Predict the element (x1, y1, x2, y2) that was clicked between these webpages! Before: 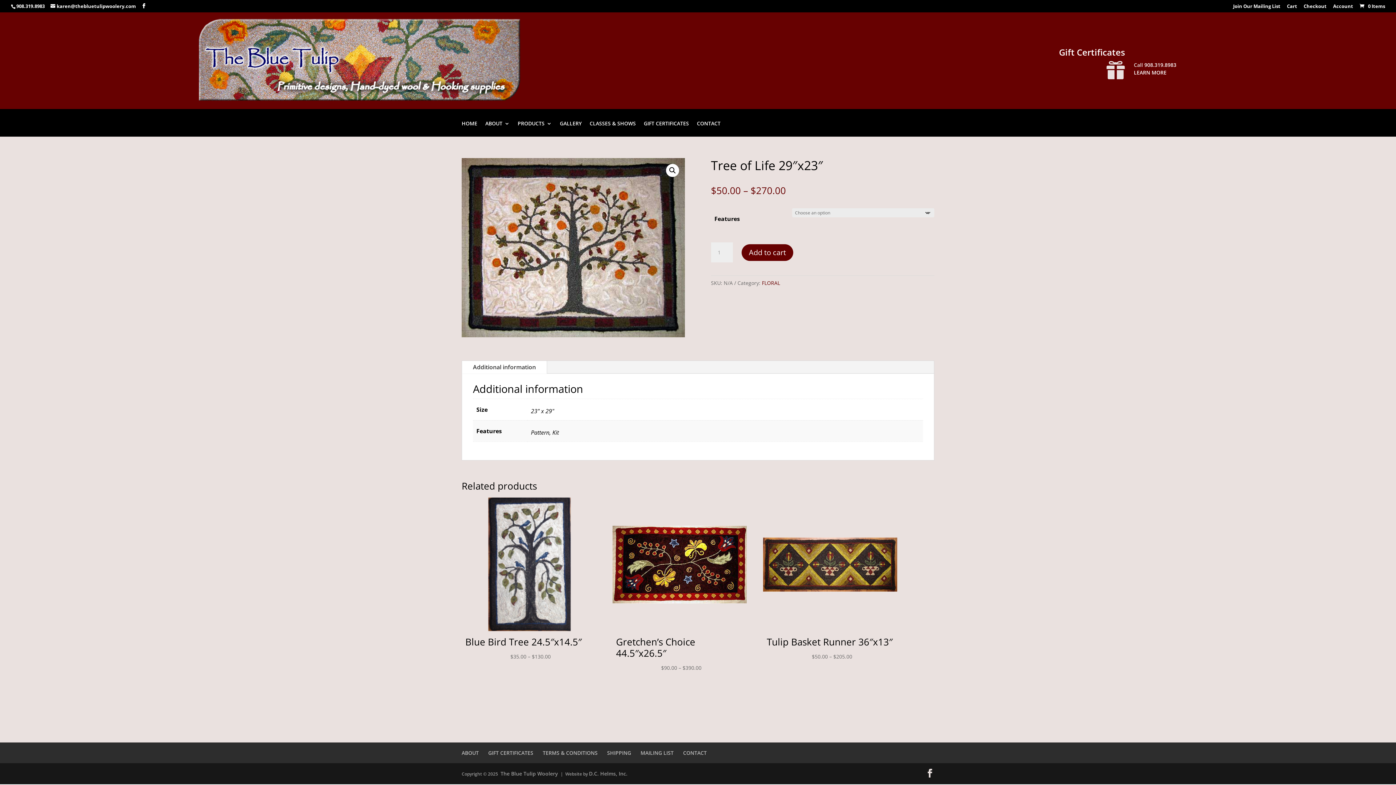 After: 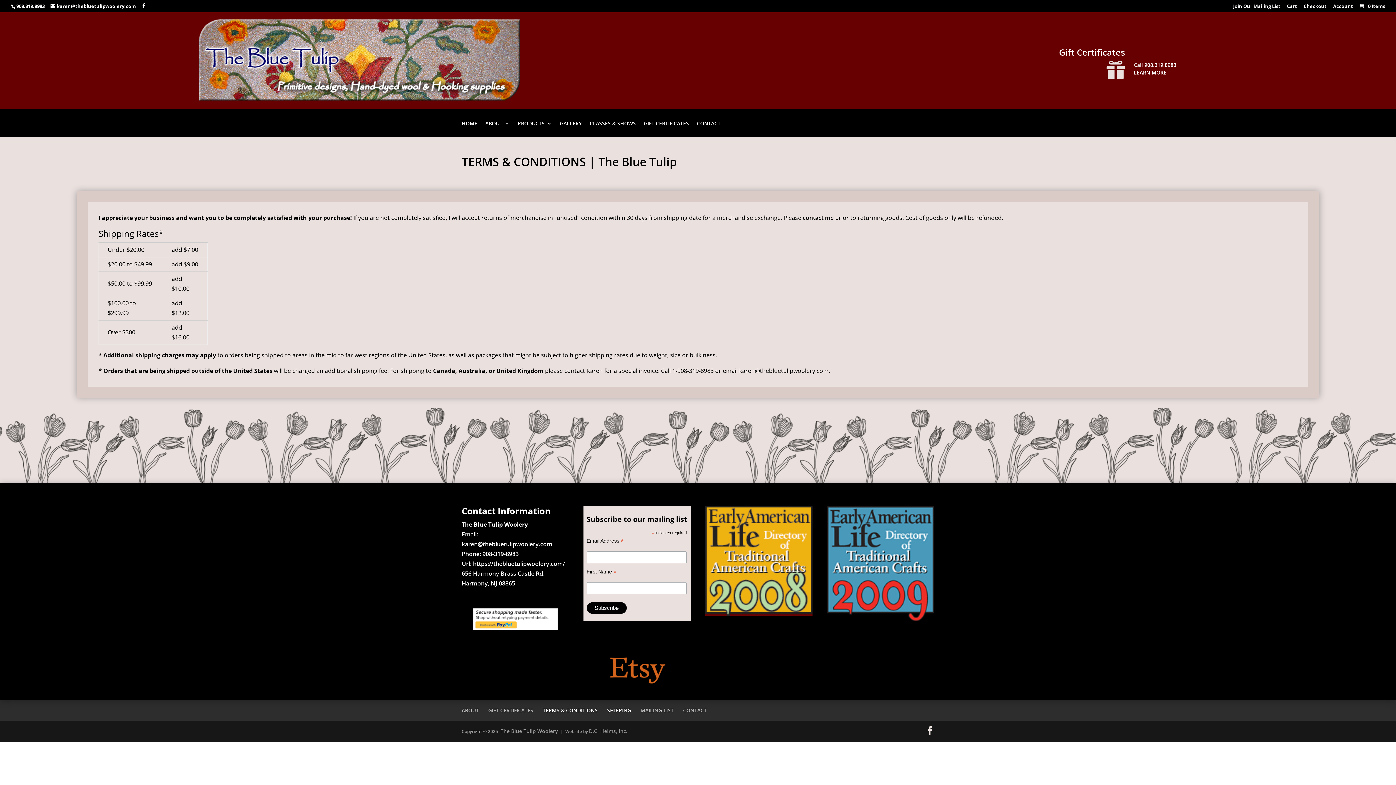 Action: label: TERMS & CONDITIONS bbox: (542, 749, 597, 756)